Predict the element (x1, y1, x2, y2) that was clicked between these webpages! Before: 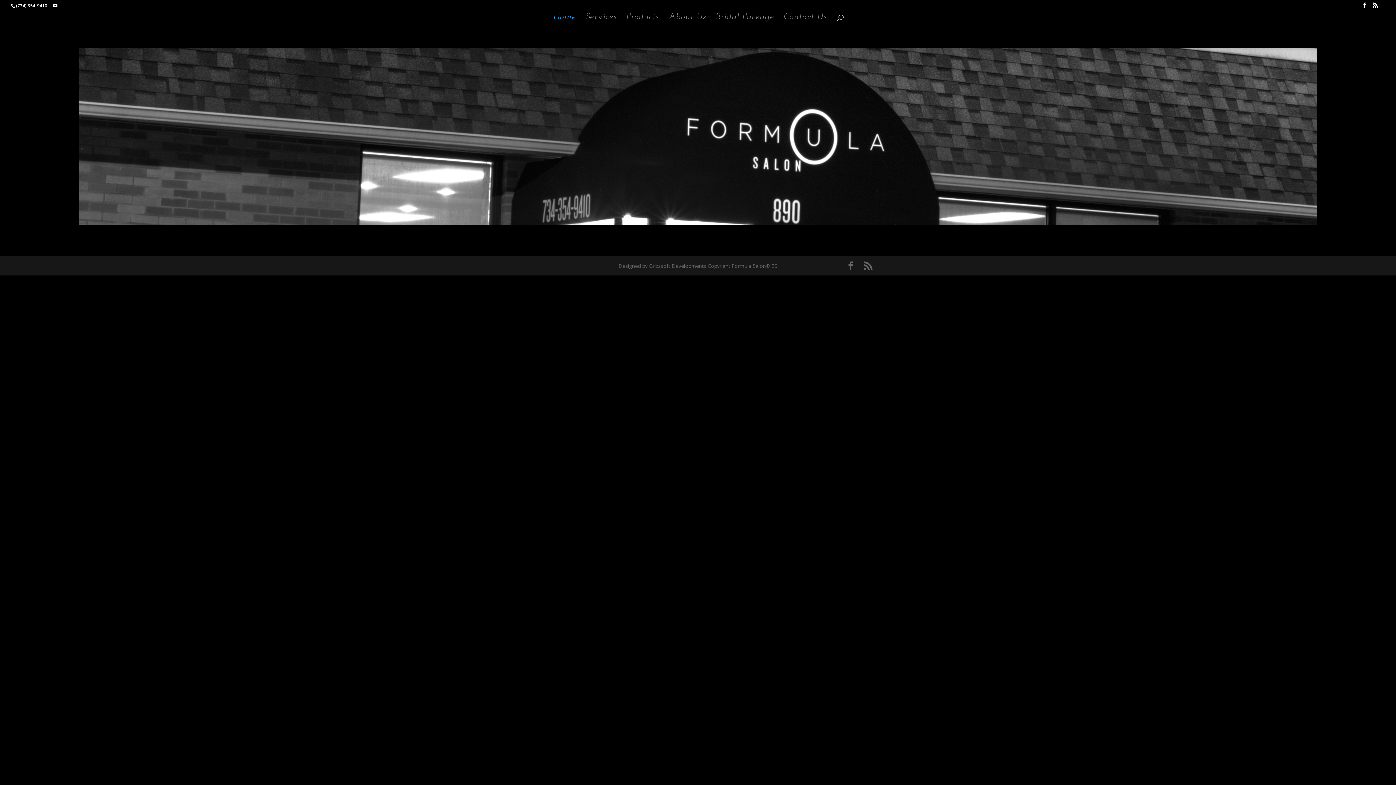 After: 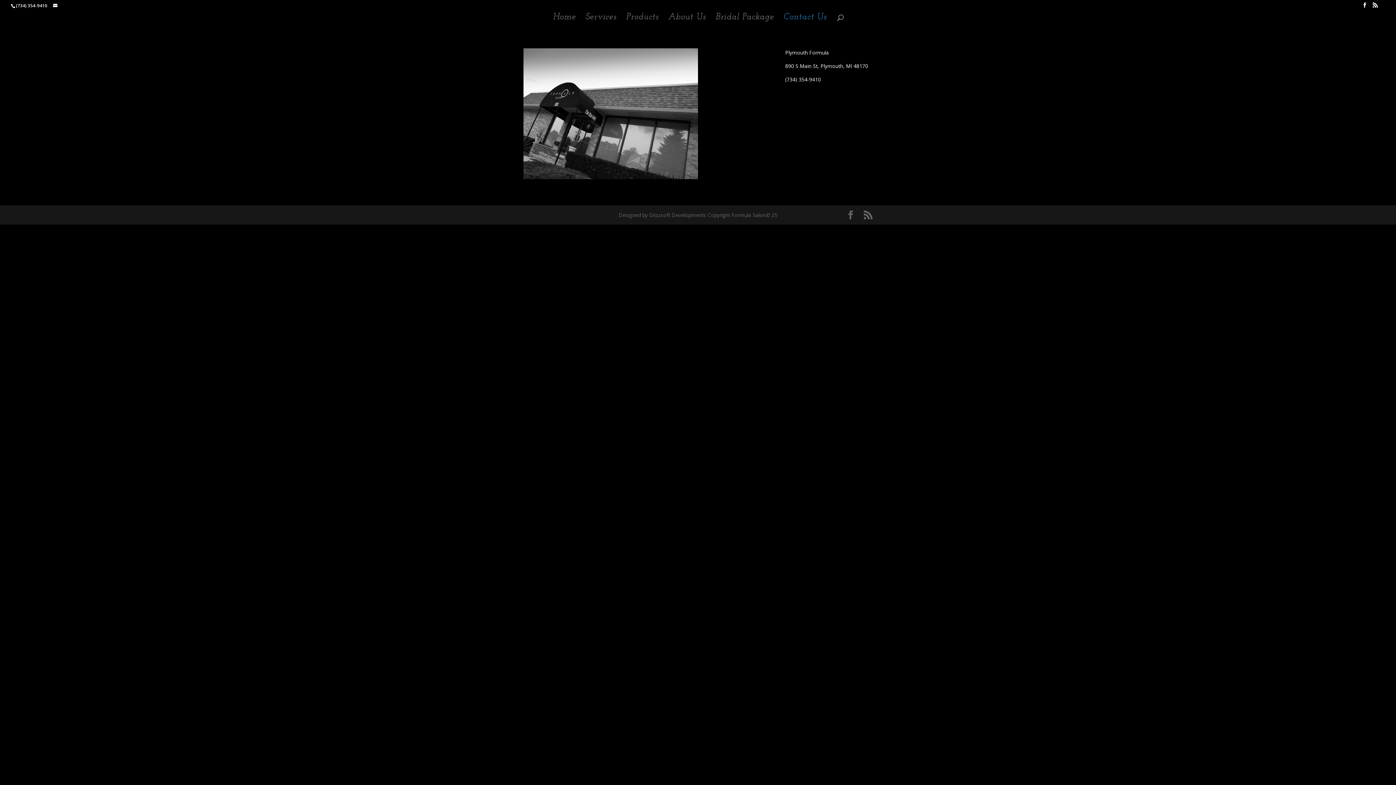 Action: bbox: (783, 14, 827, 21) label: Contact Us